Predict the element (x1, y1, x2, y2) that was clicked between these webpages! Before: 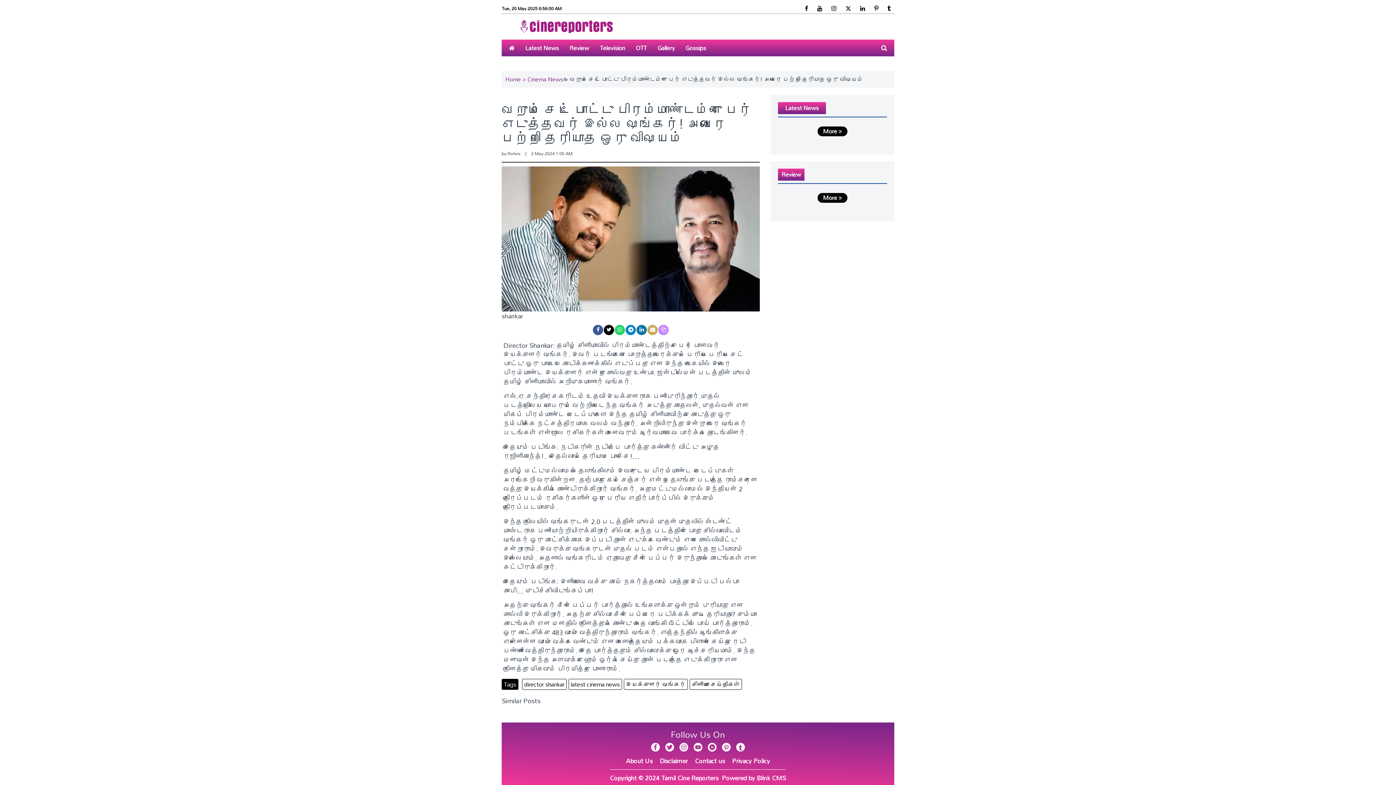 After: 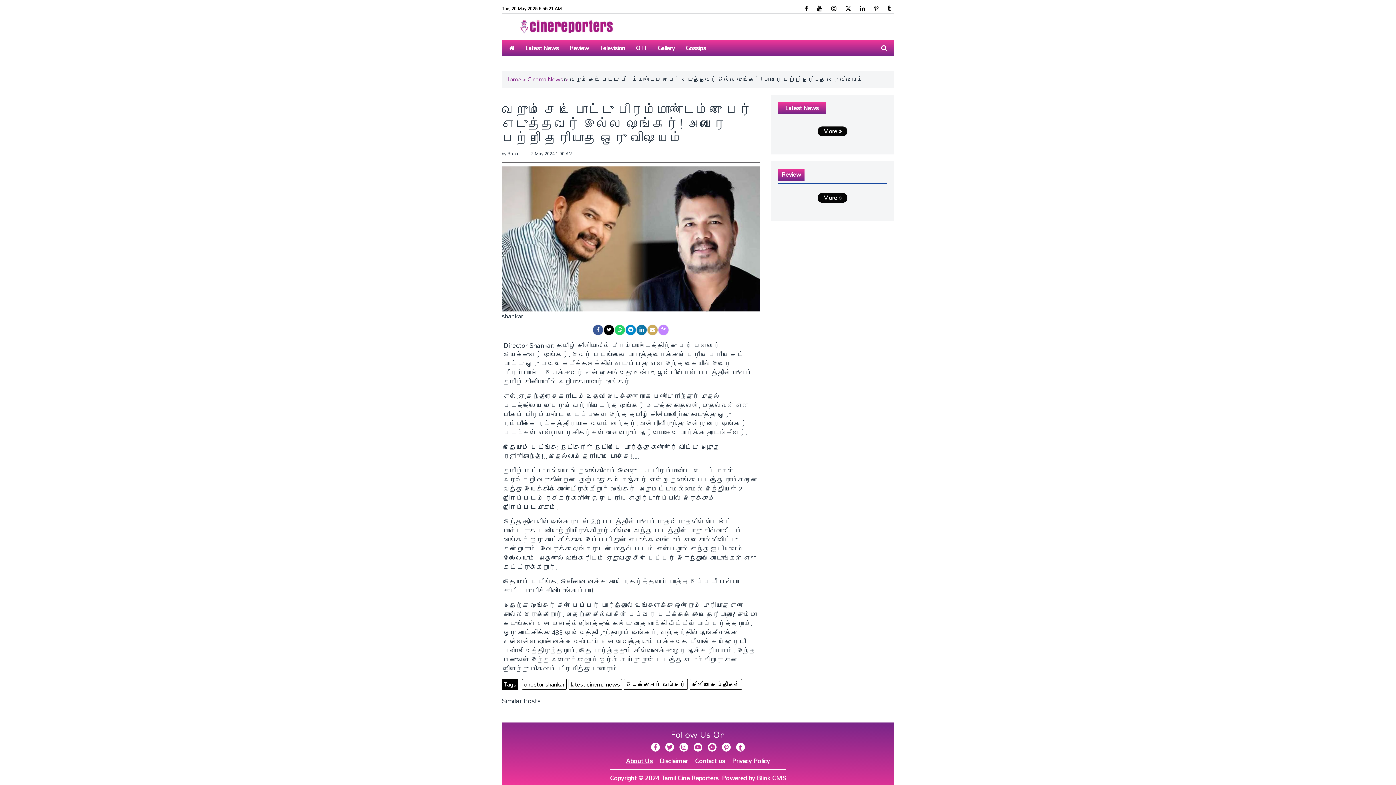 Action: label: About Us bbox: (626, 756, 652, 766)